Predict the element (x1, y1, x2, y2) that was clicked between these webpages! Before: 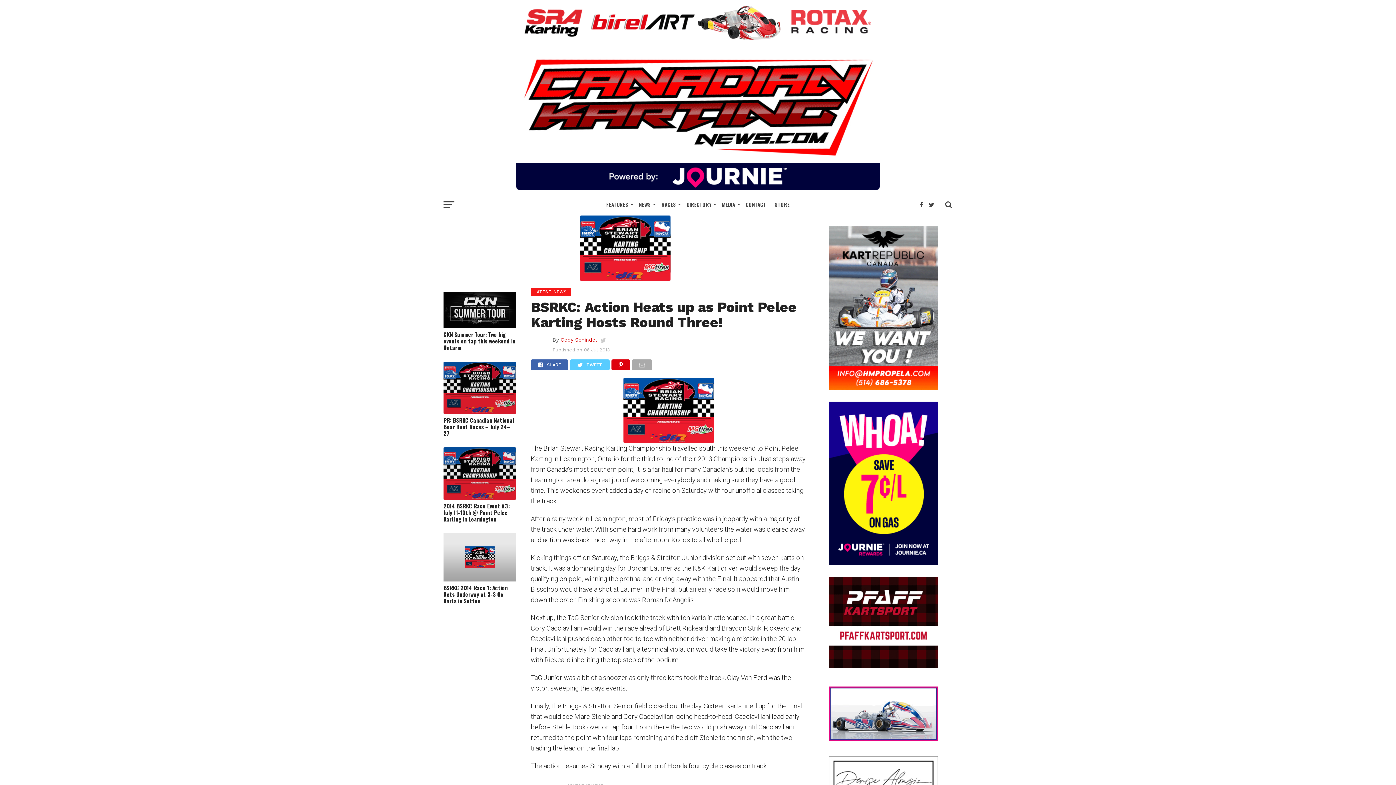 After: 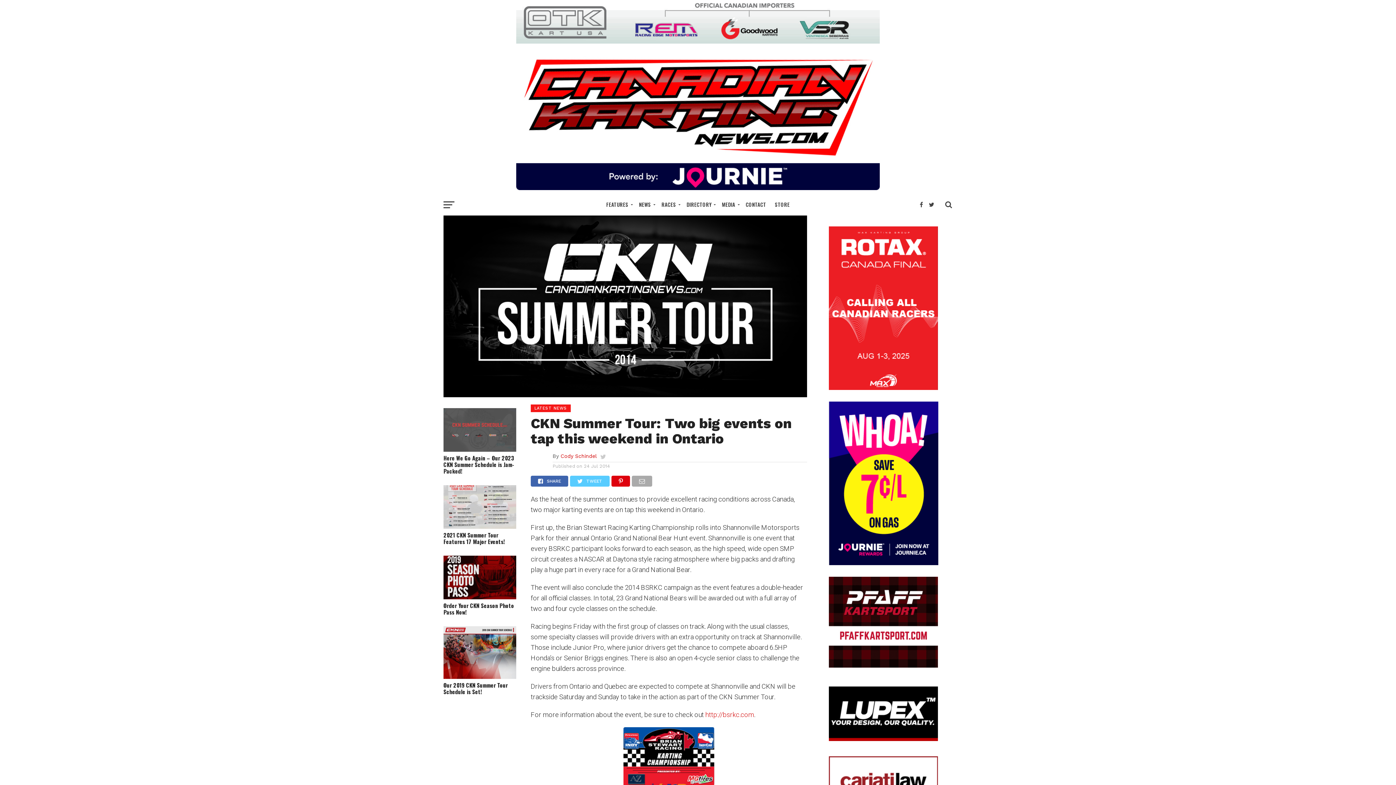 Action: bbox: (443, 322, 516, 329)